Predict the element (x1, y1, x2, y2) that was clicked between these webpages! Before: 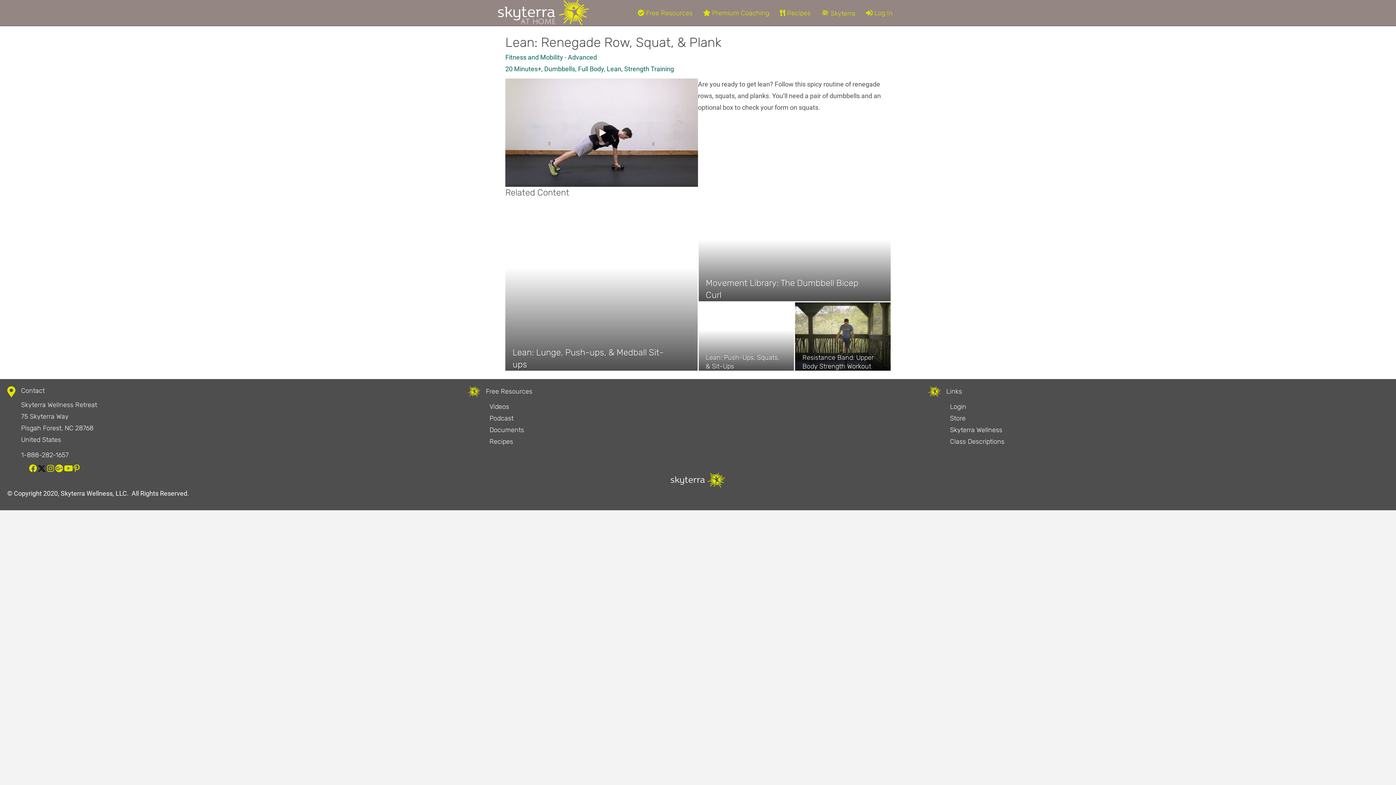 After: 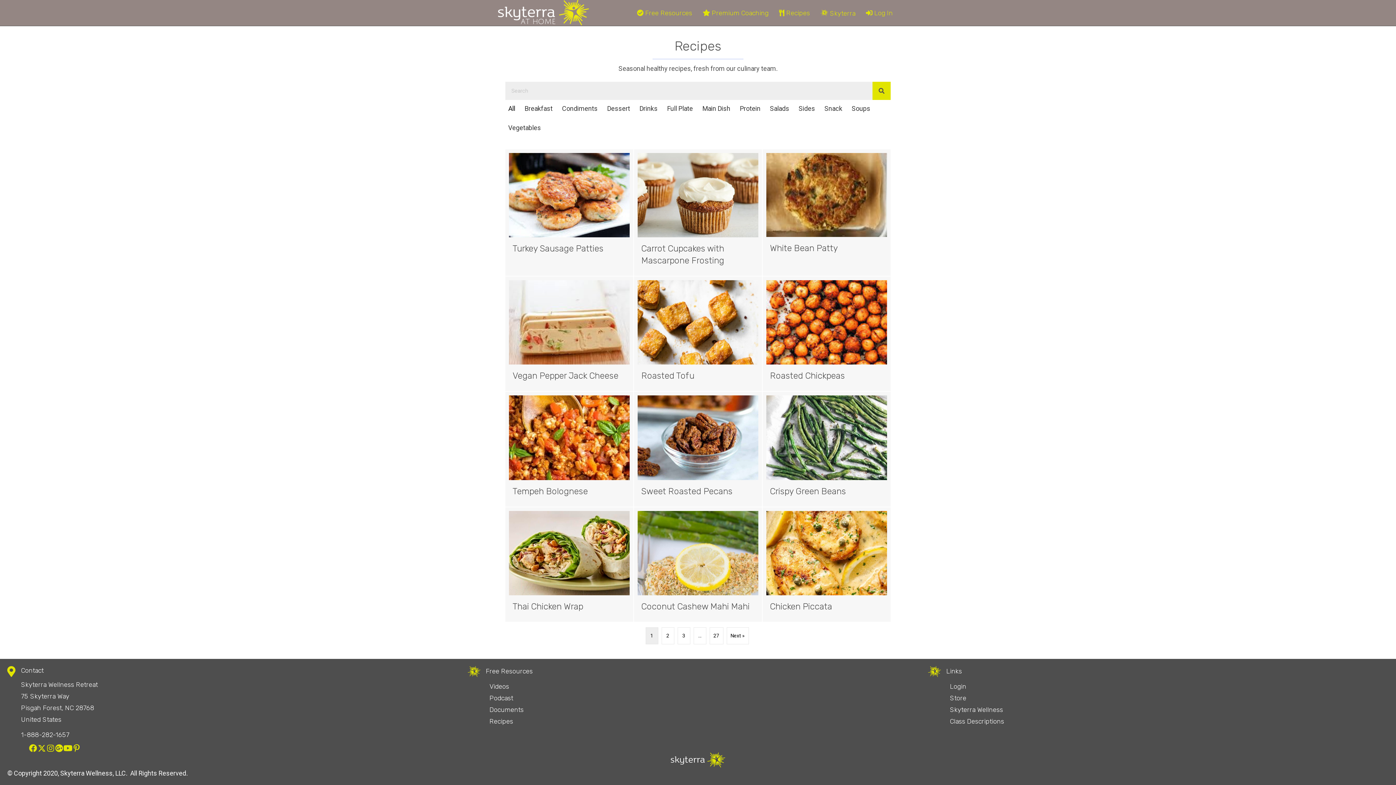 Action: label:  Recipes bbox: (774, 4, 816, 21)